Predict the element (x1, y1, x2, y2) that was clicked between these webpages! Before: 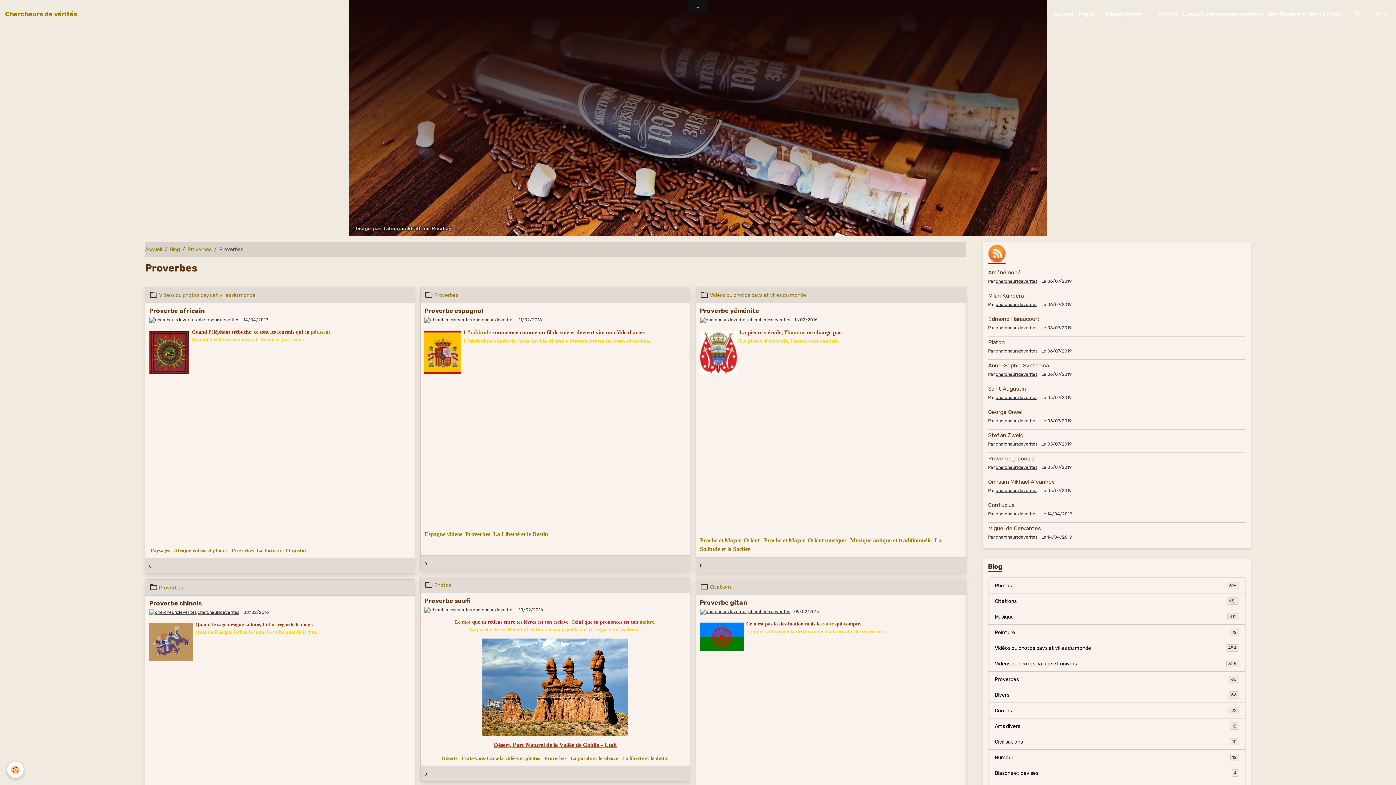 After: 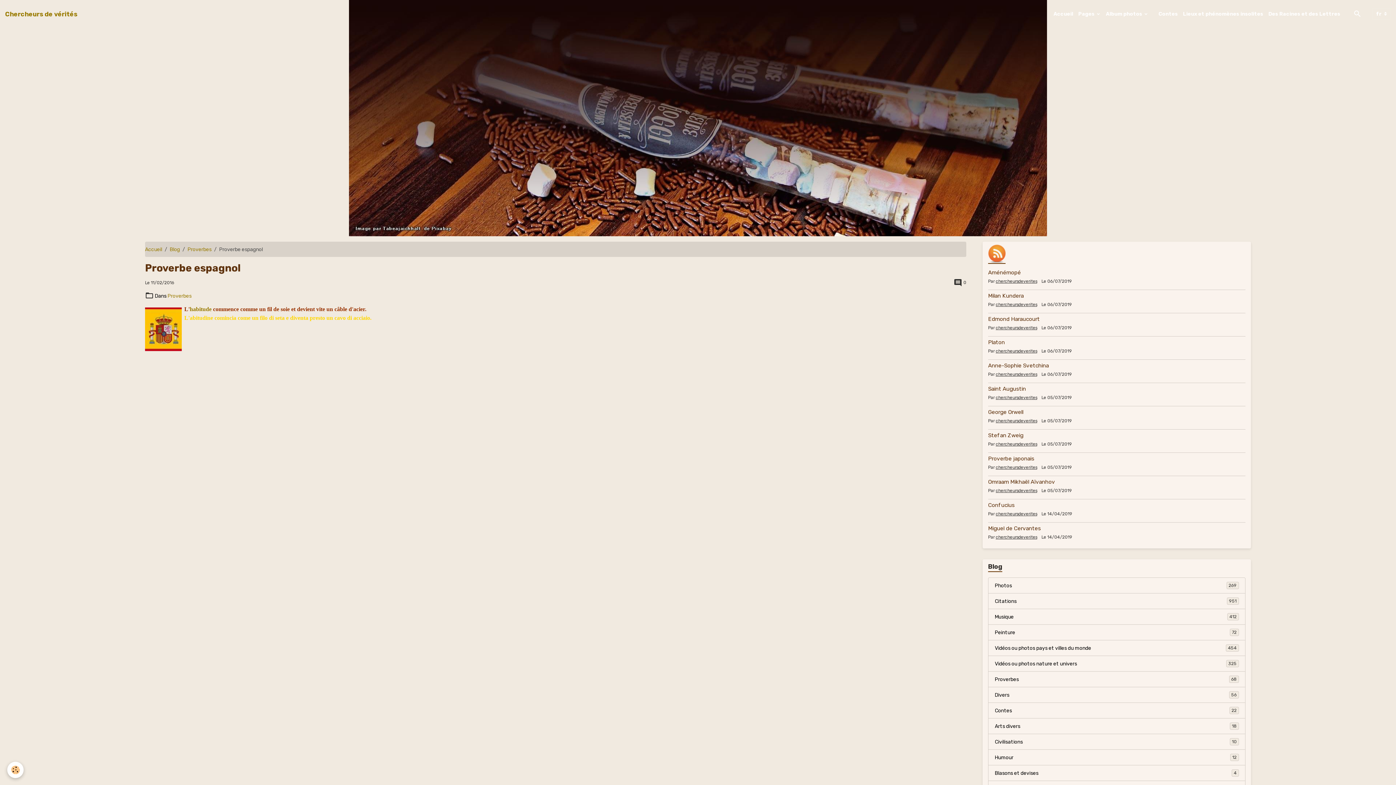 Action: label: Proverbe espagnol bbox: (424, 307, 483, 314)